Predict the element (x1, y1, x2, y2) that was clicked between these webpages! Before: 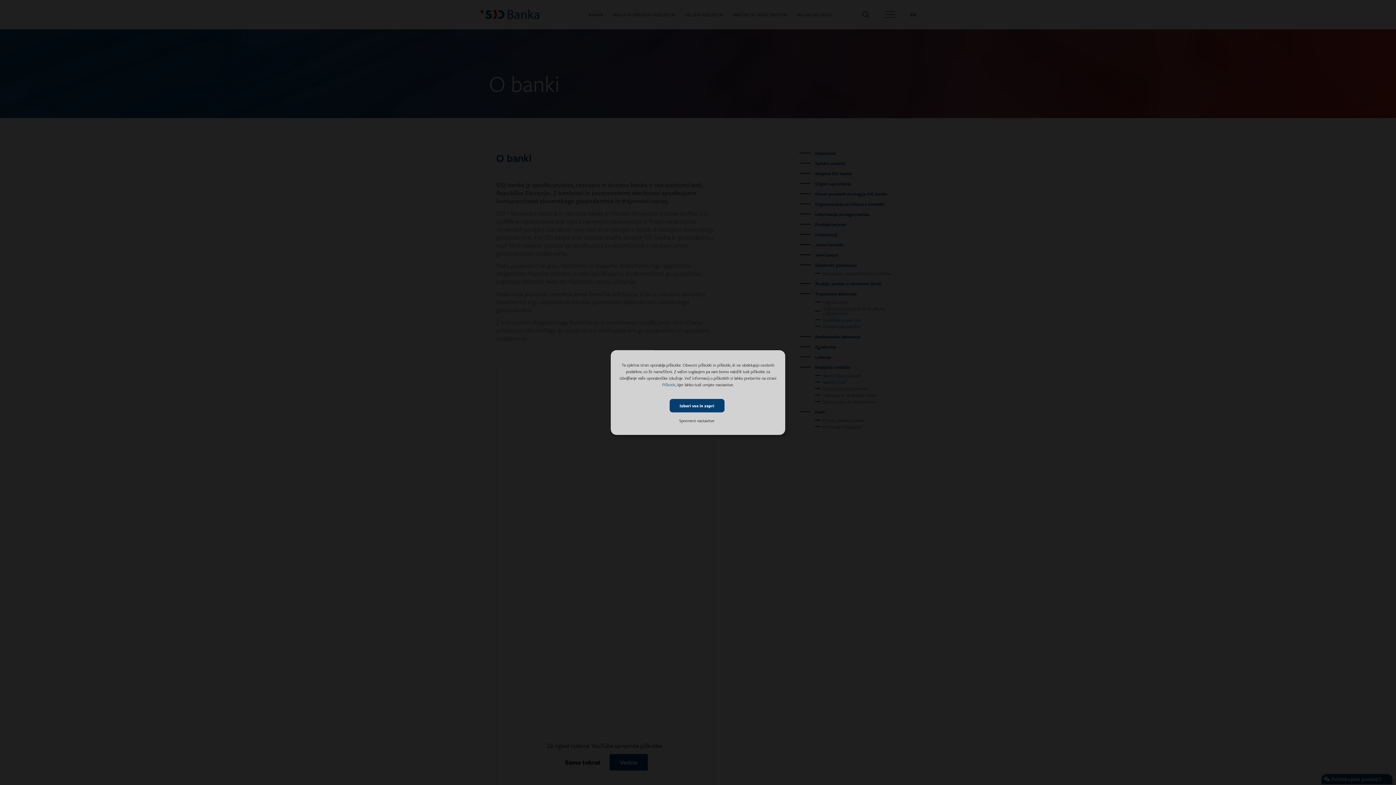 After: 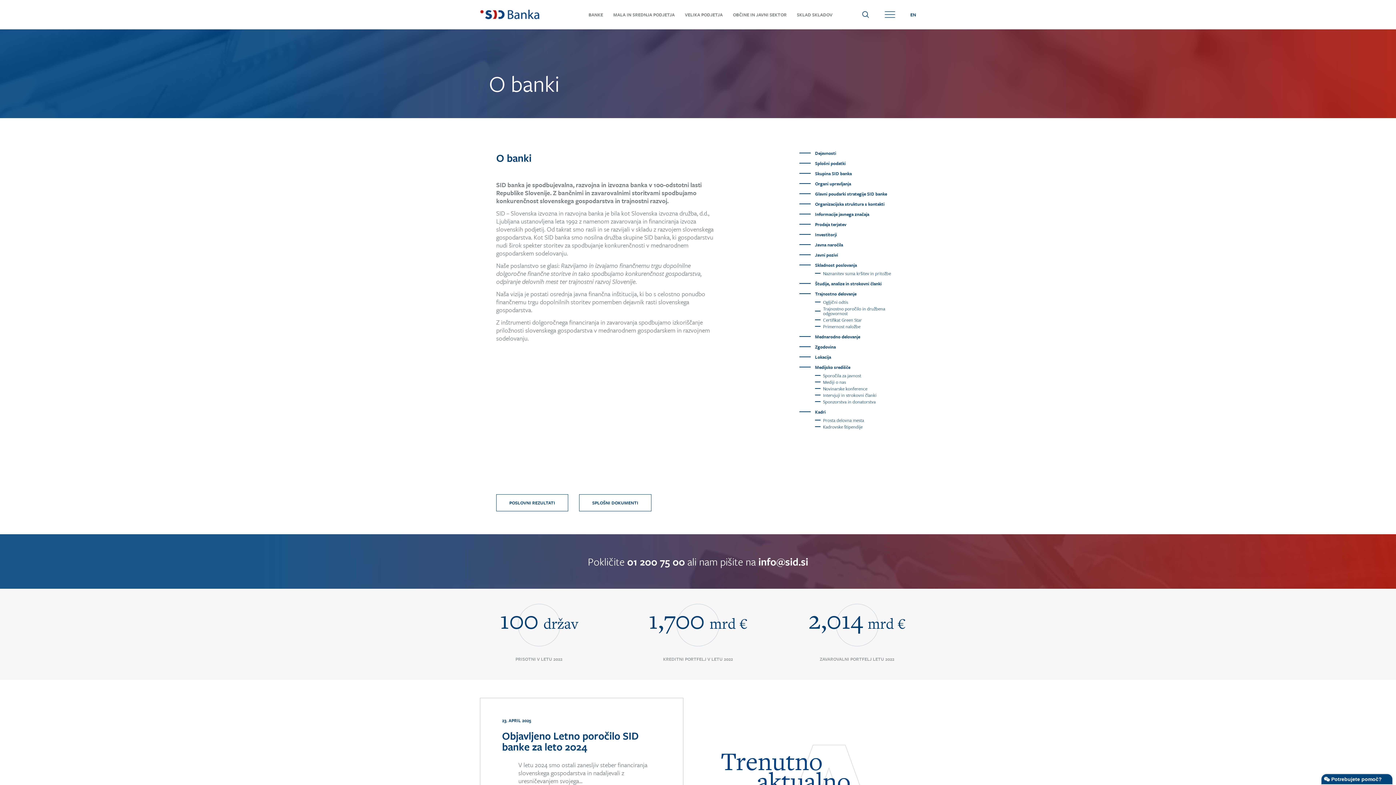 Action: label: Izberi vse in zapri bbox: (669, 399, 724, 412)